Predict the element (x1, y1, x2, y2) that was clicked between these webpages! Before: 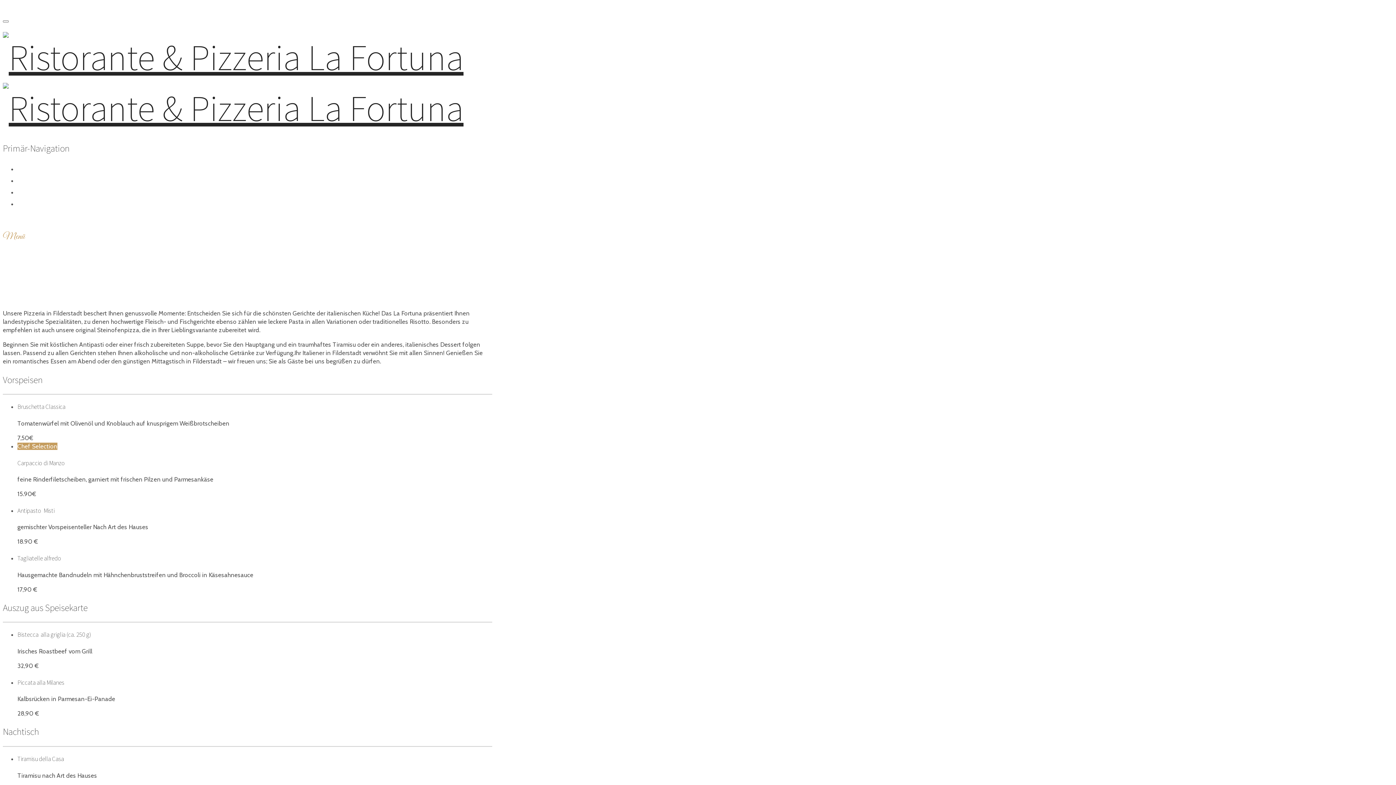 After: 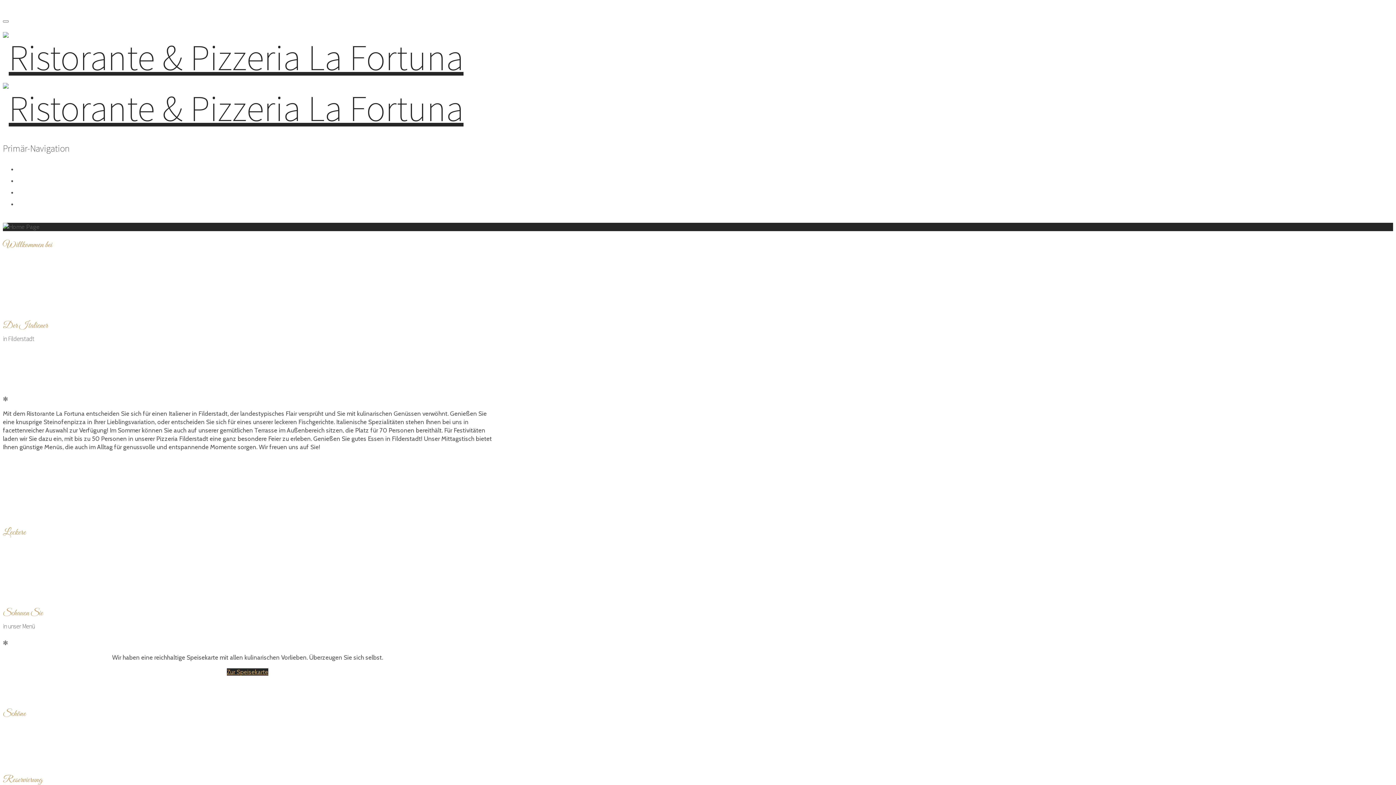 Action: label: Home bbox: (17, 163, 57, 173)